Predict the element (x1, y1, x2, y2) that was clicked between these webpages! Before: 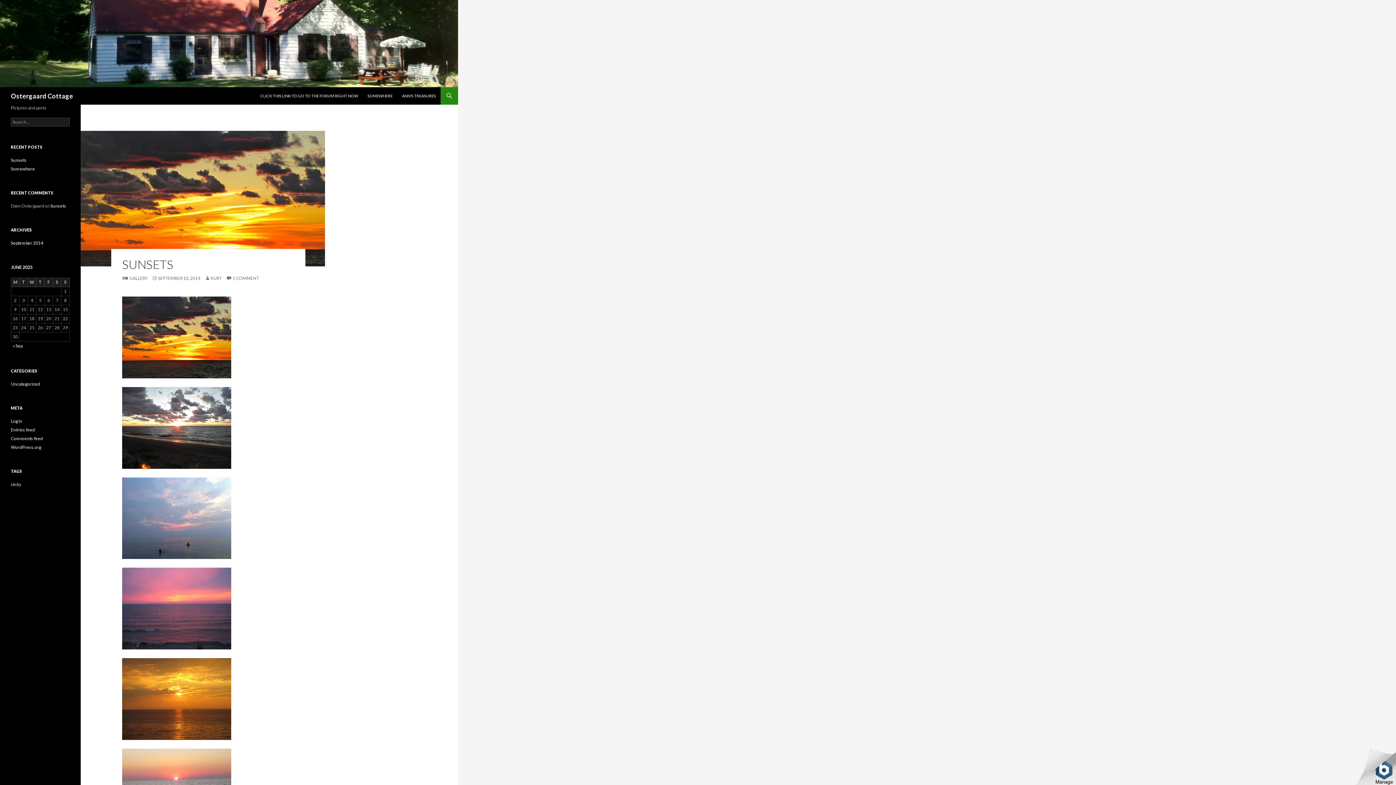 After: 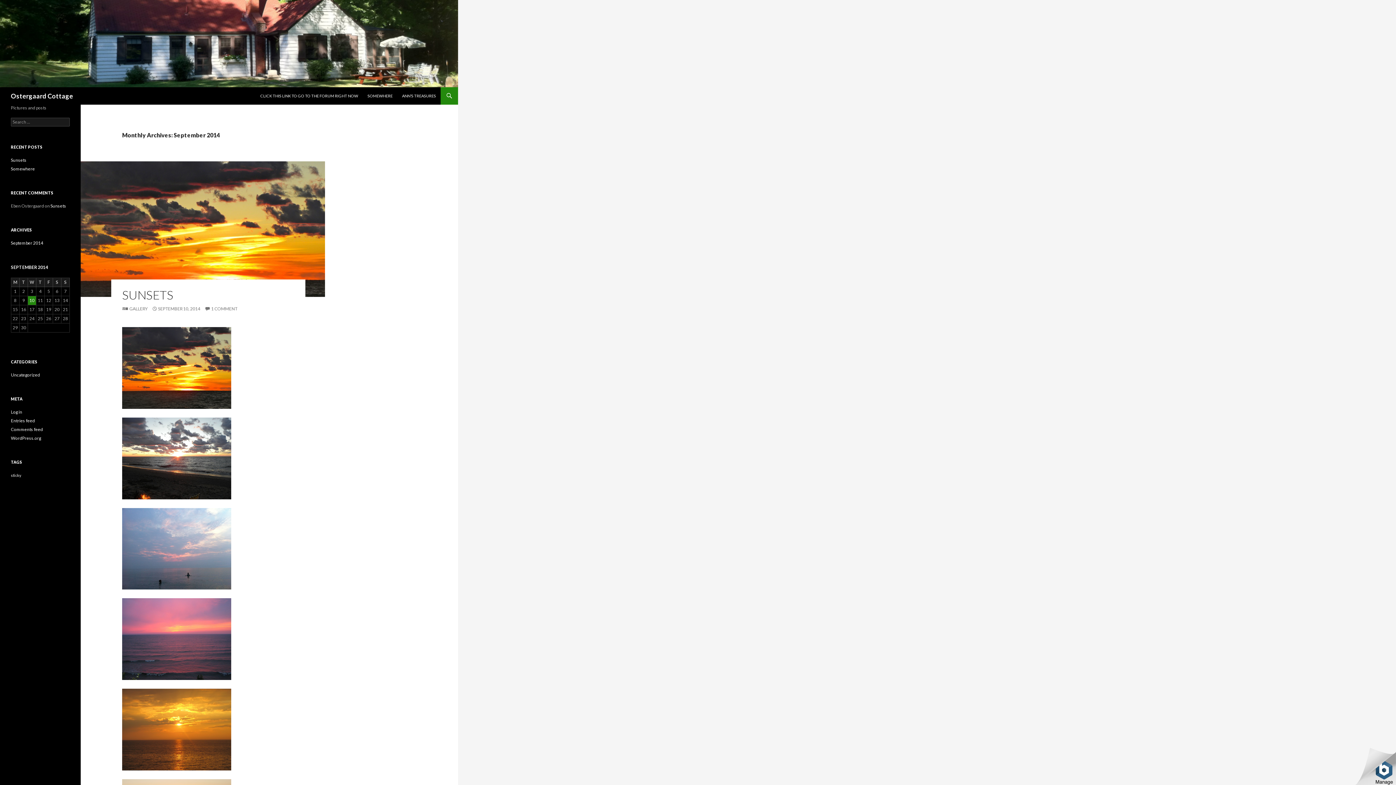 Action: label: « Sep bbox: (12, 343, 22, 348)